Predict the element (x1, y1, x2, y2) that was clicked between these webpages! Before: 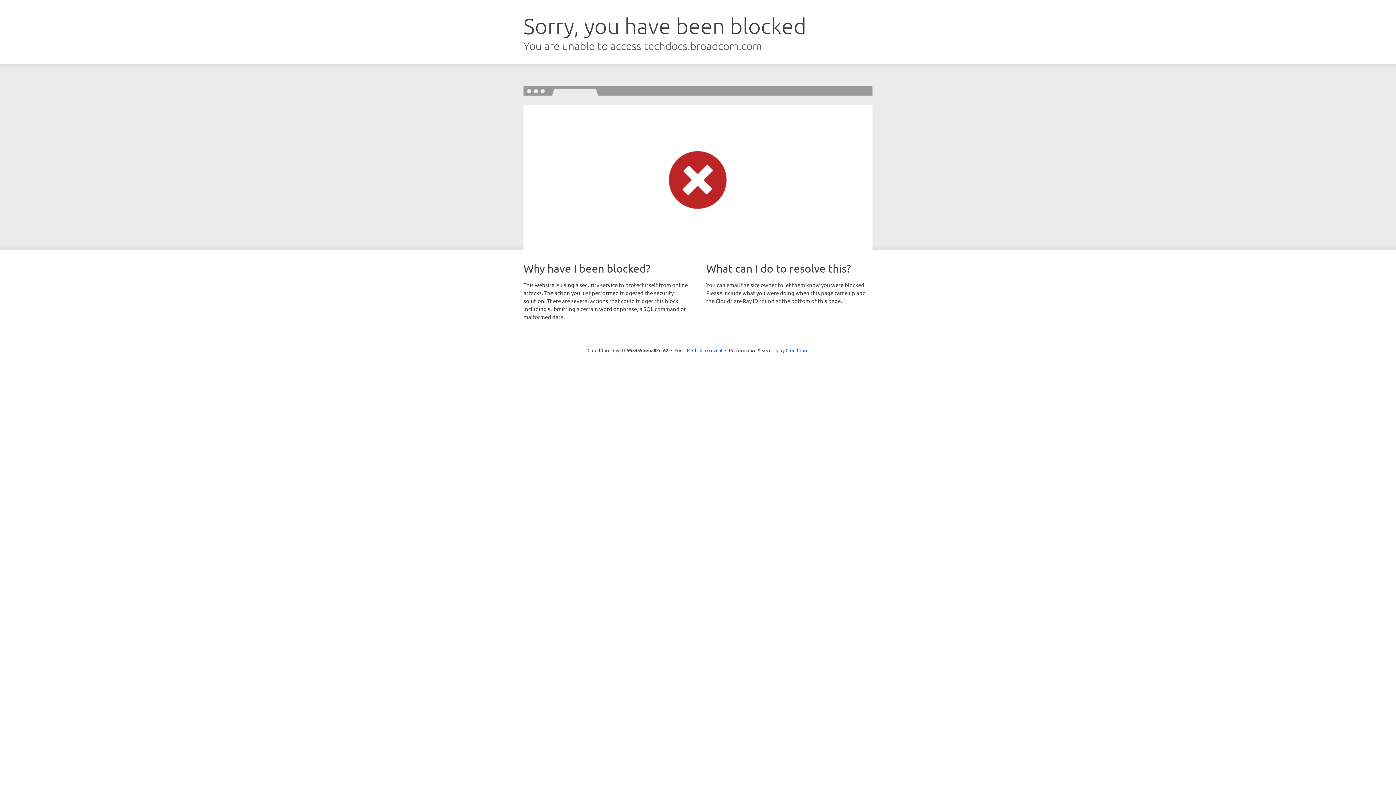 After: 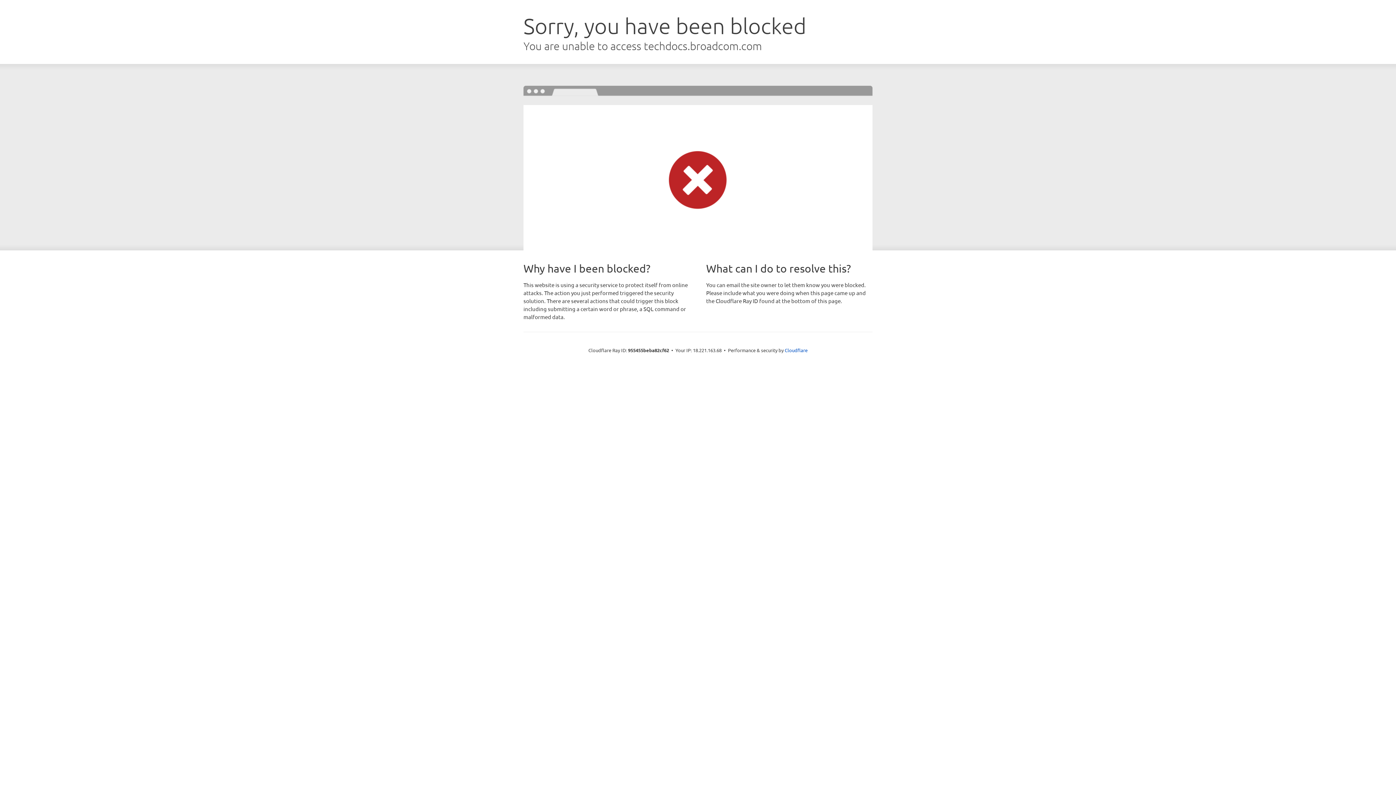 Action: bbox: (692, 346, 722, 353) label: Click to reveal